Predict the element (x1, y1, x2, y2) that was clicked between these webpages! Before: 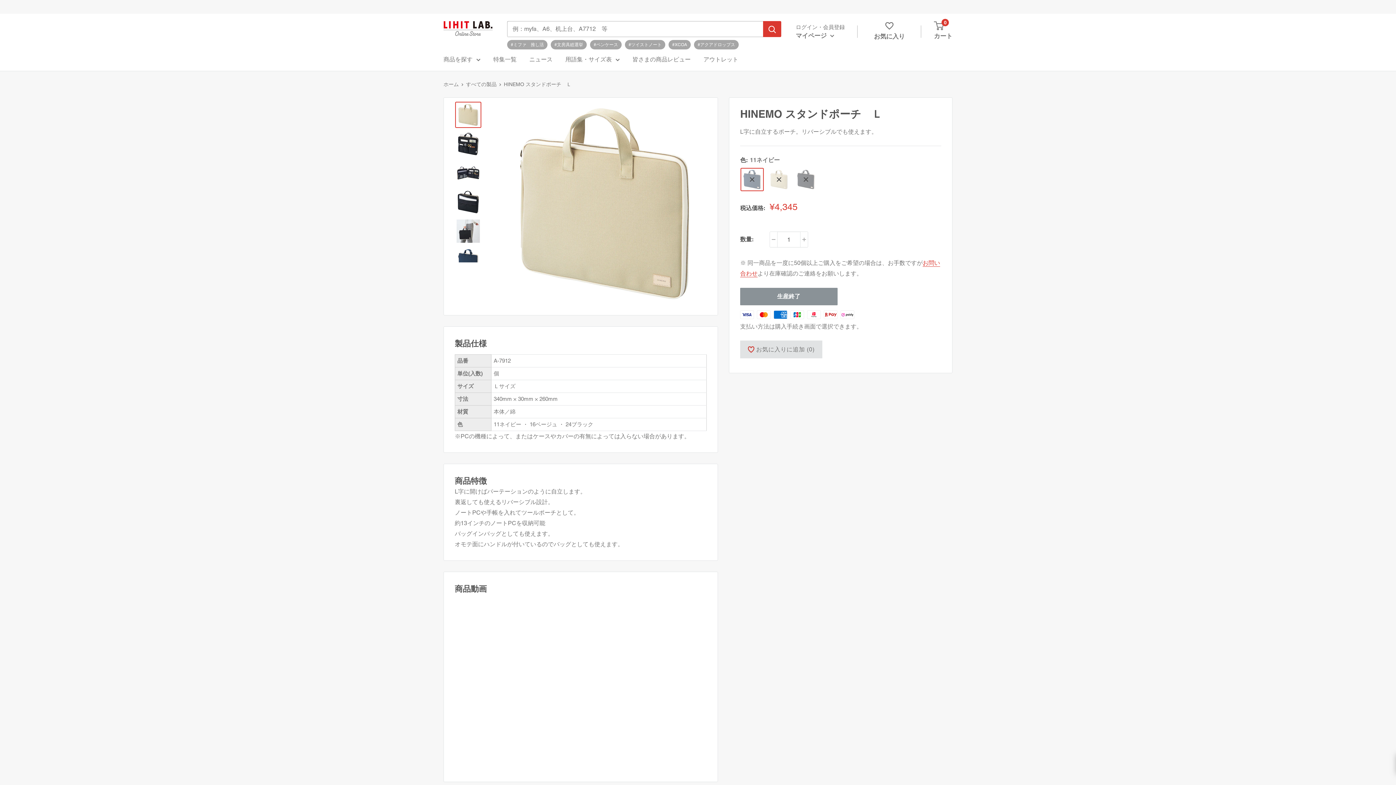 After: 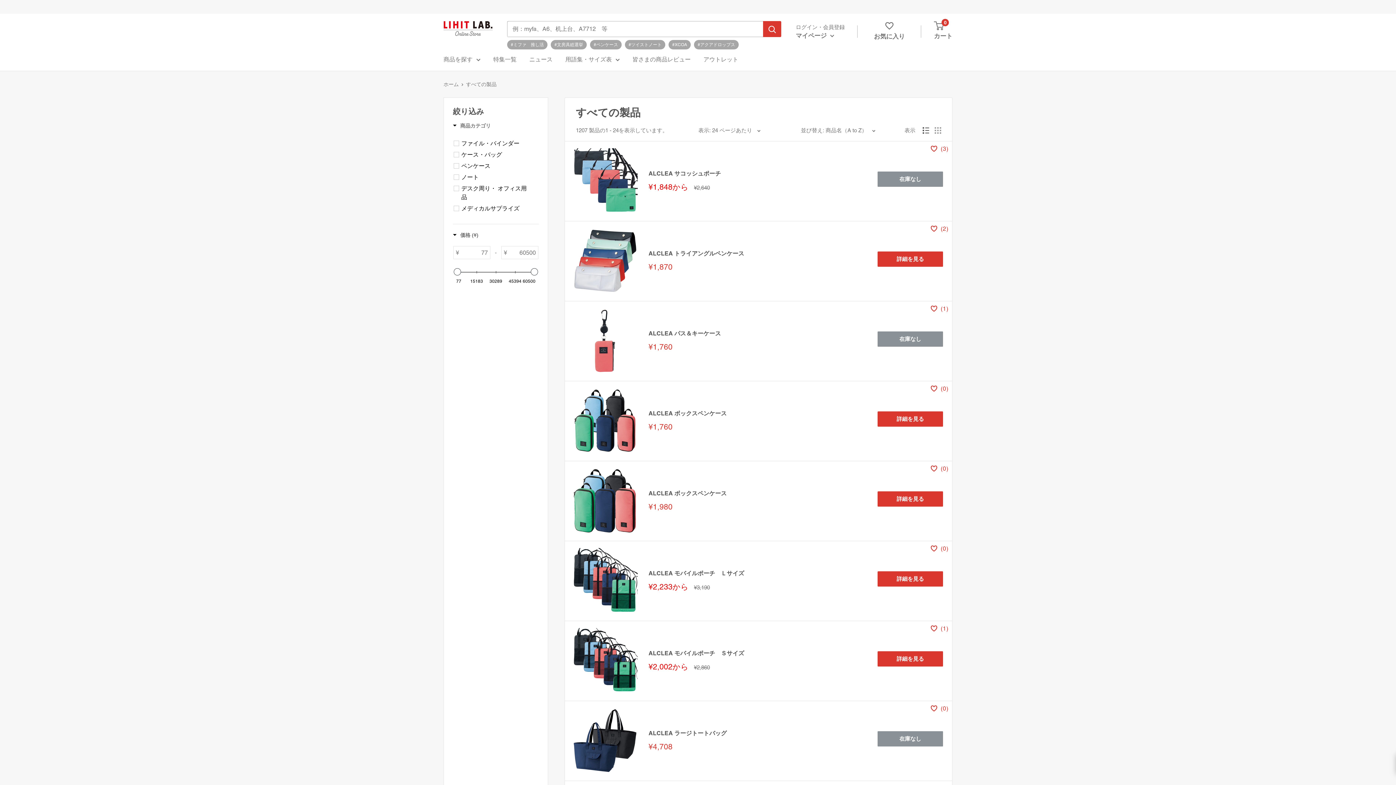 Action: bbox: (466, 81, 496, 87) label: すべての製品